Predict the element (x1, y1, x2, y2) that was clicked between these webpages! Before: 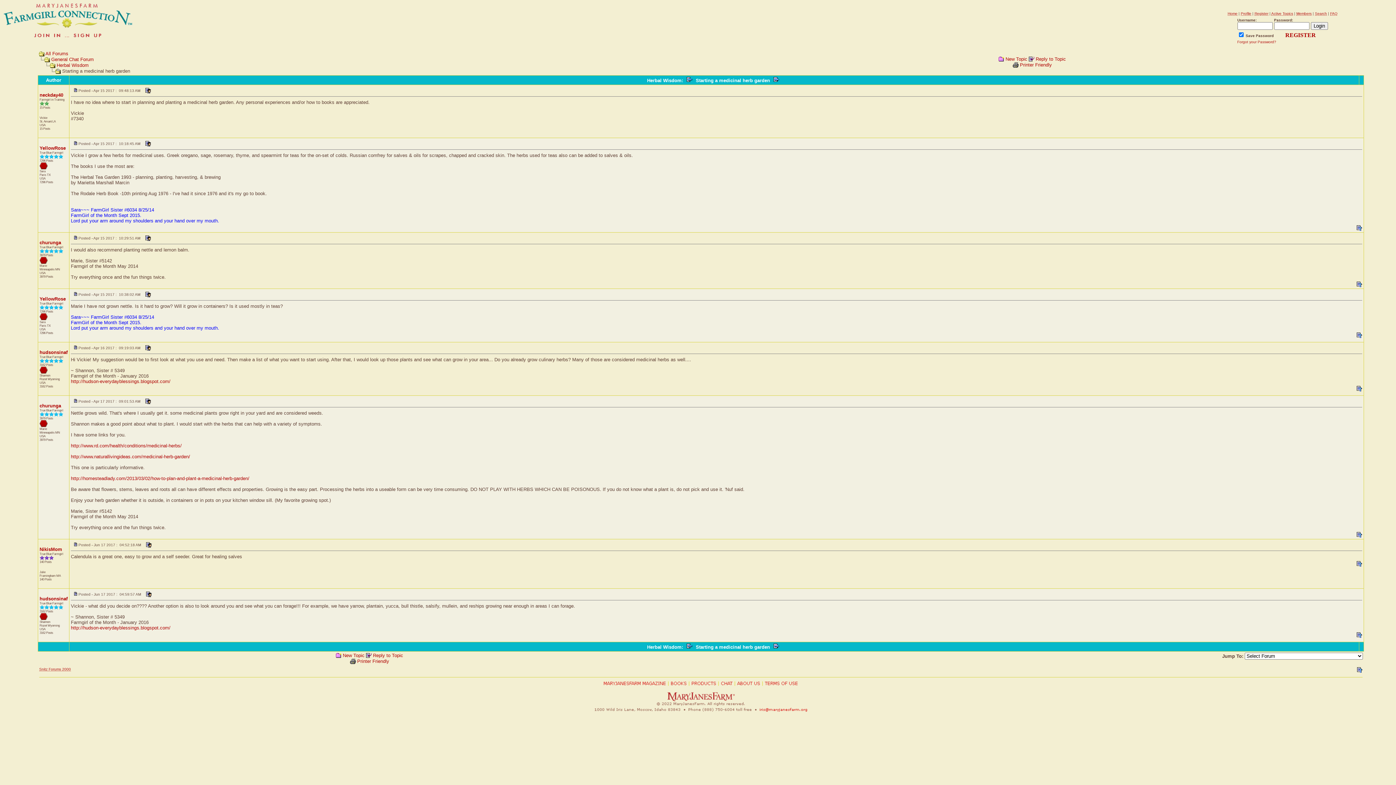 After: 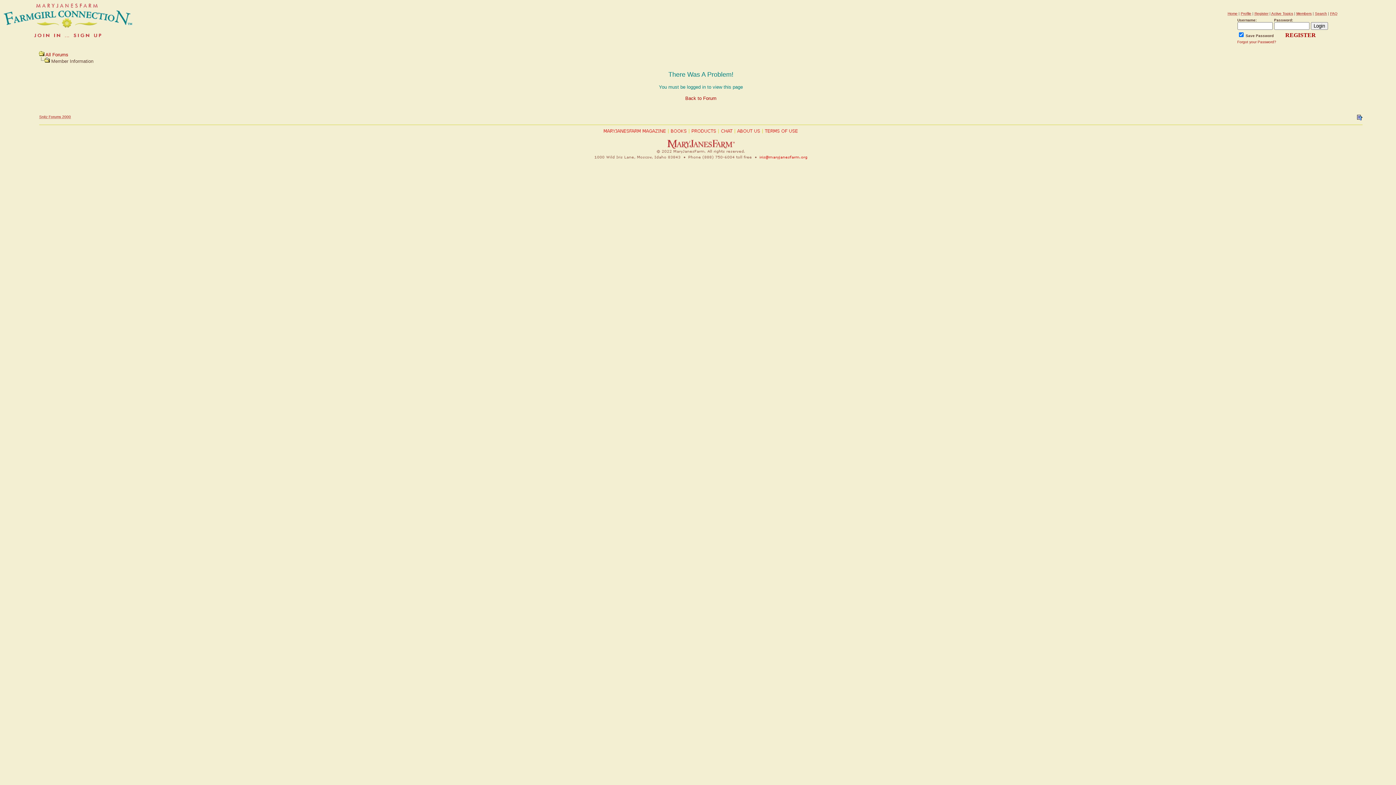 Action: bbox: (1296, 11, 1312, 15) label: Members